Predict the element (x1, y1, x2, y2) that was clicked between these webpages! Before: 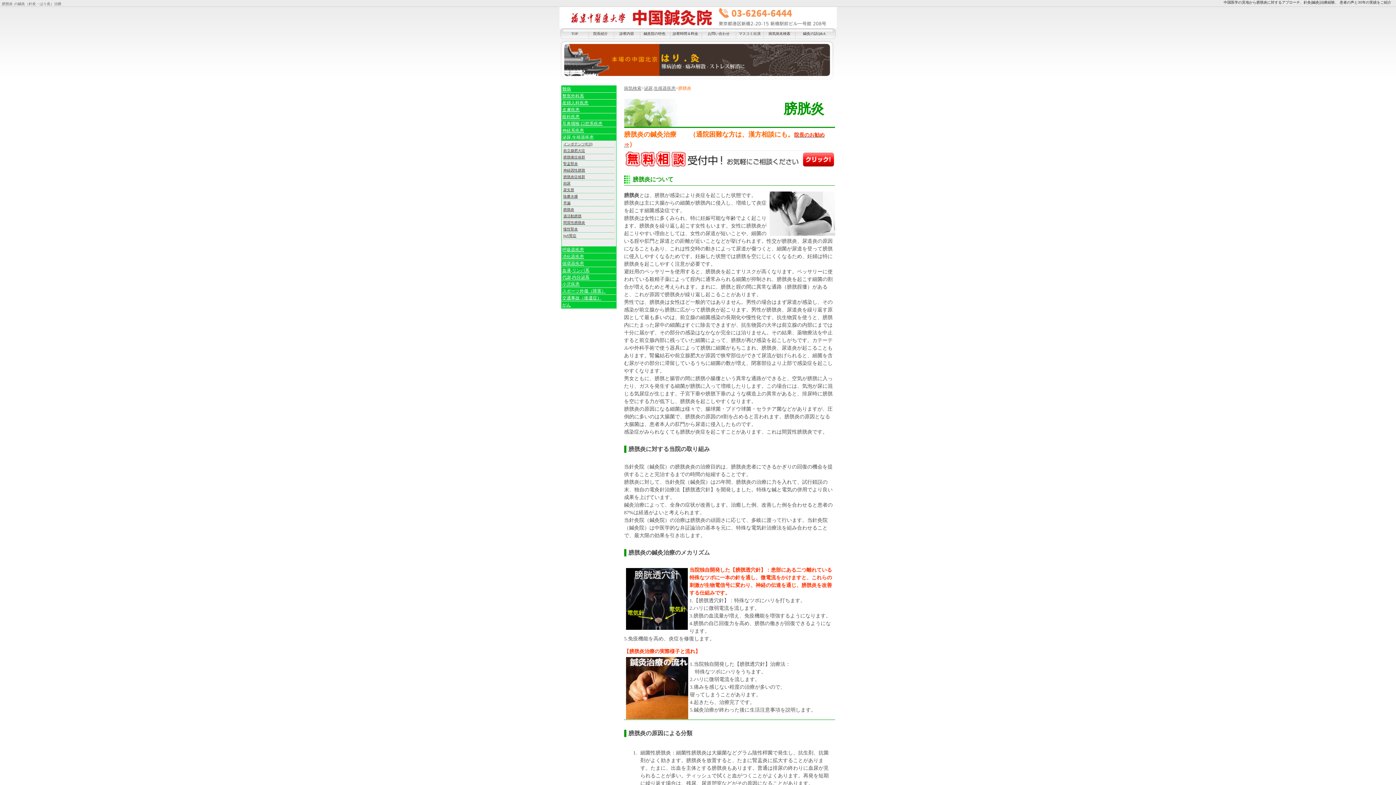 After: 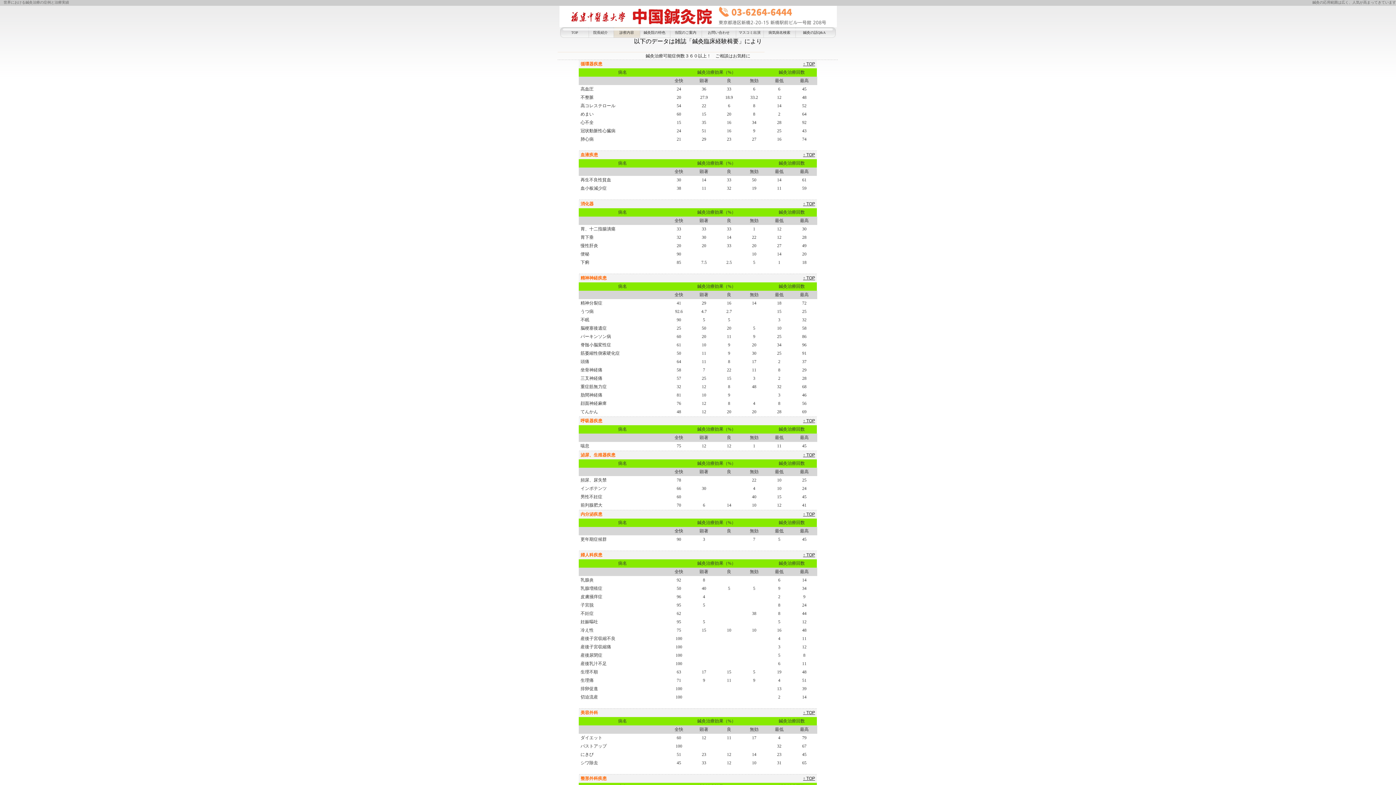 Action: bbox: (613, 28, 640, 38) label: 診察内容